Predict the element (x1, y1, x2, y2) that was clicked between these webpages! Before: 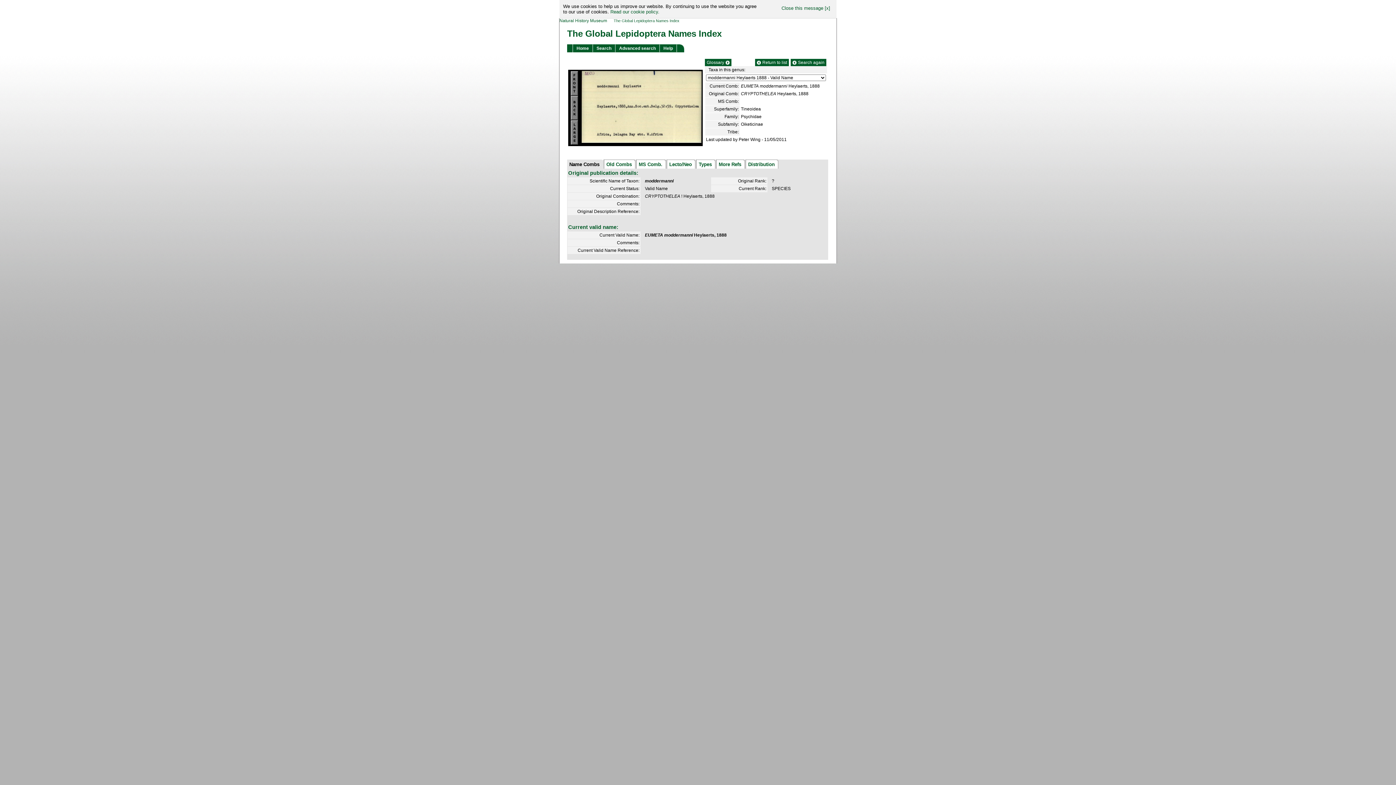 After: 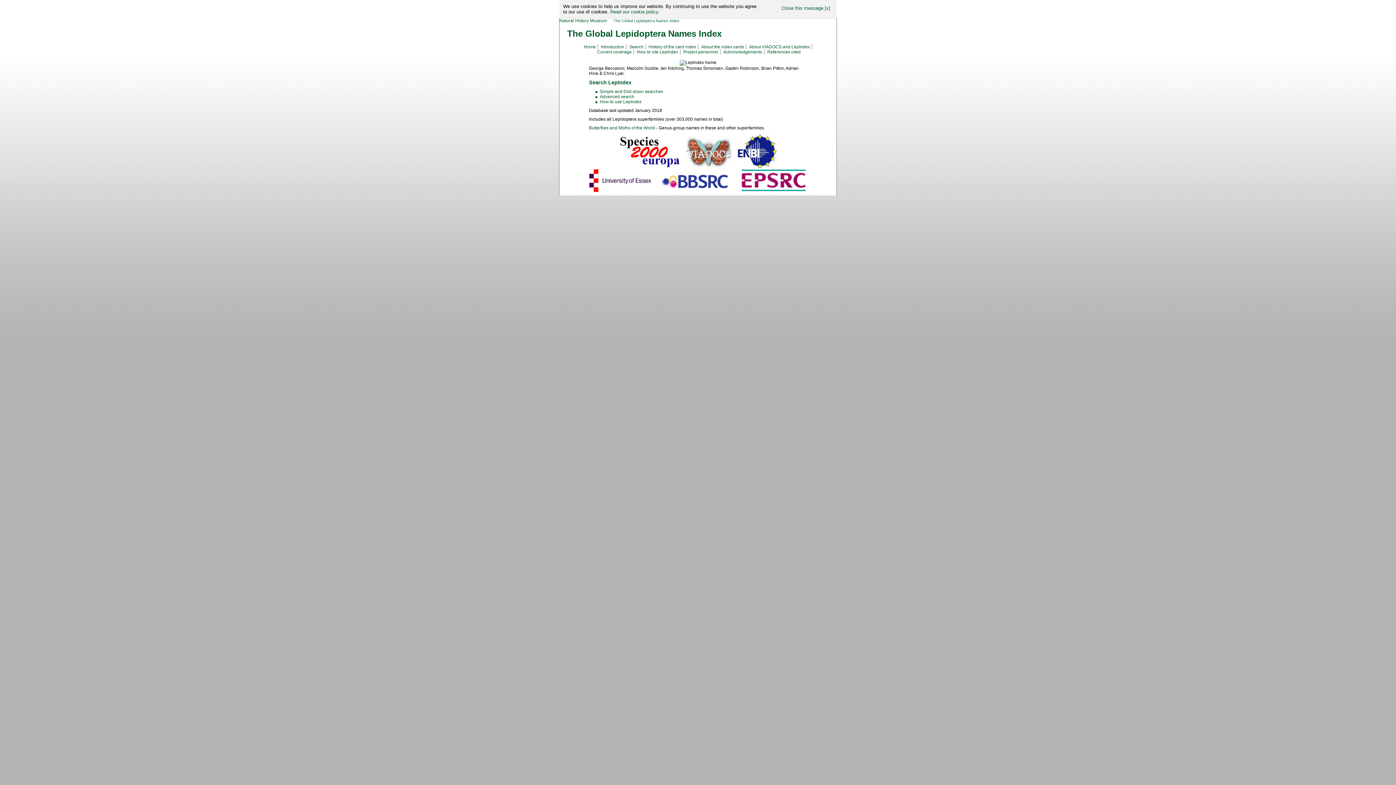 Action: label: Home bbox: (573, 44, 593, 52)